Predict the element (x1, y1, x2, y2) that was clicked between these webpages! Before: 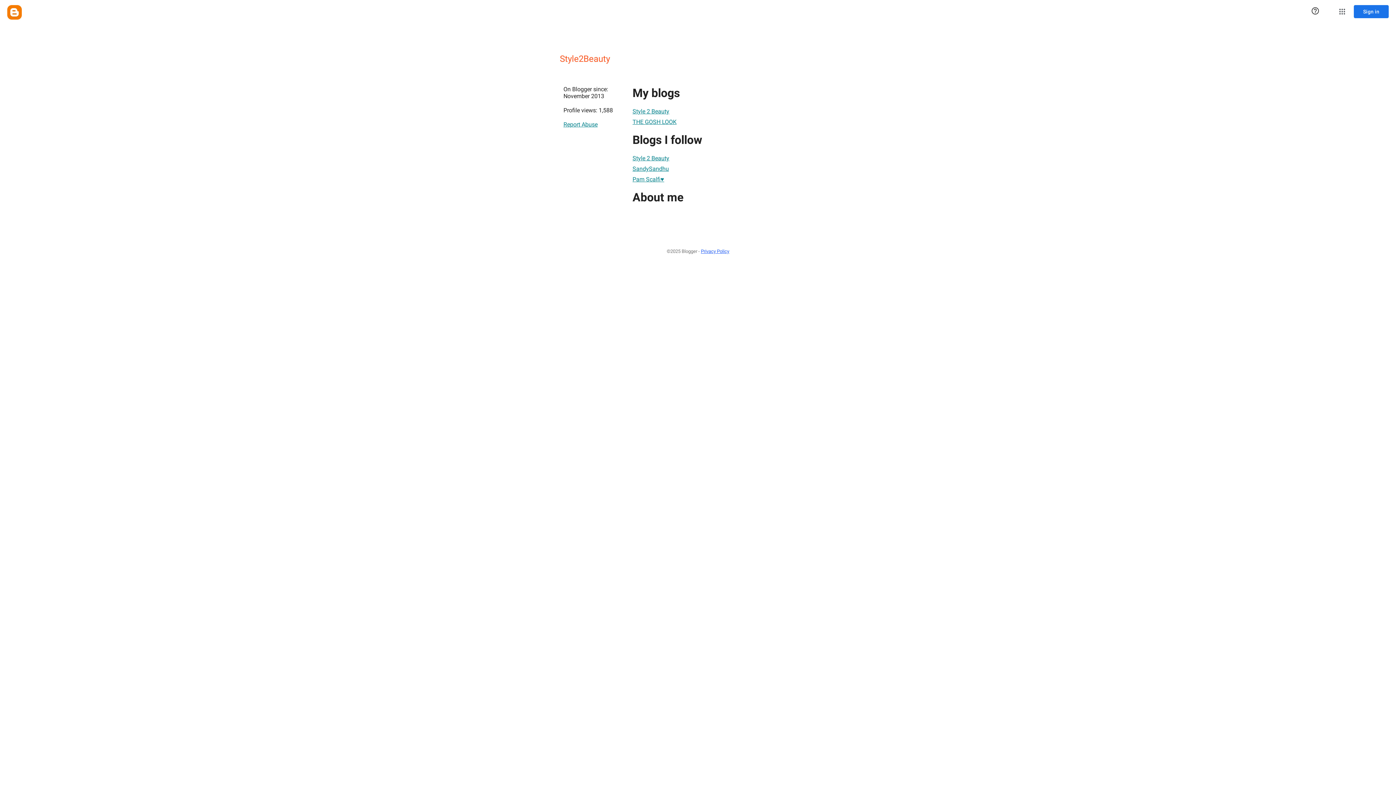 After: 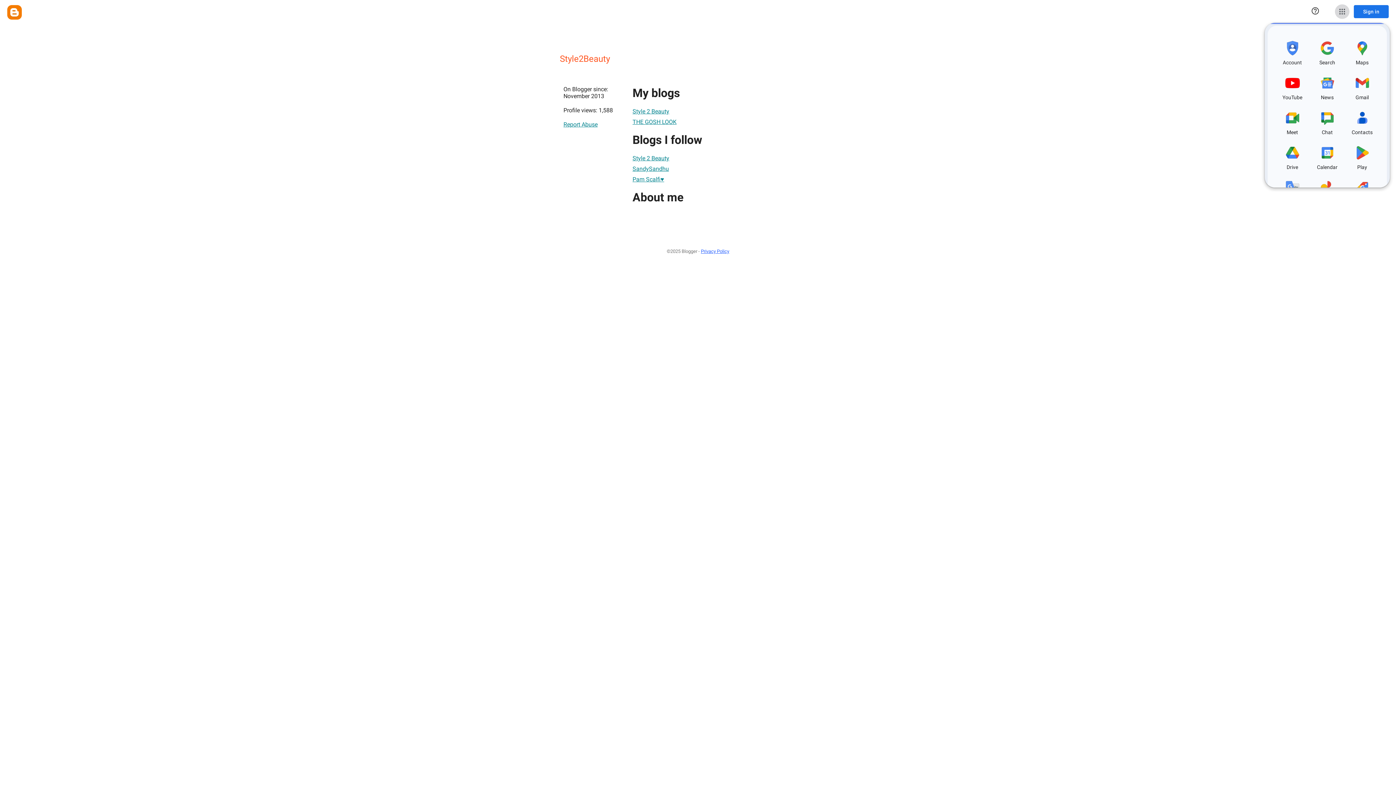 Action: label: Google apps bbox: (1335, 4, 1349, 18)